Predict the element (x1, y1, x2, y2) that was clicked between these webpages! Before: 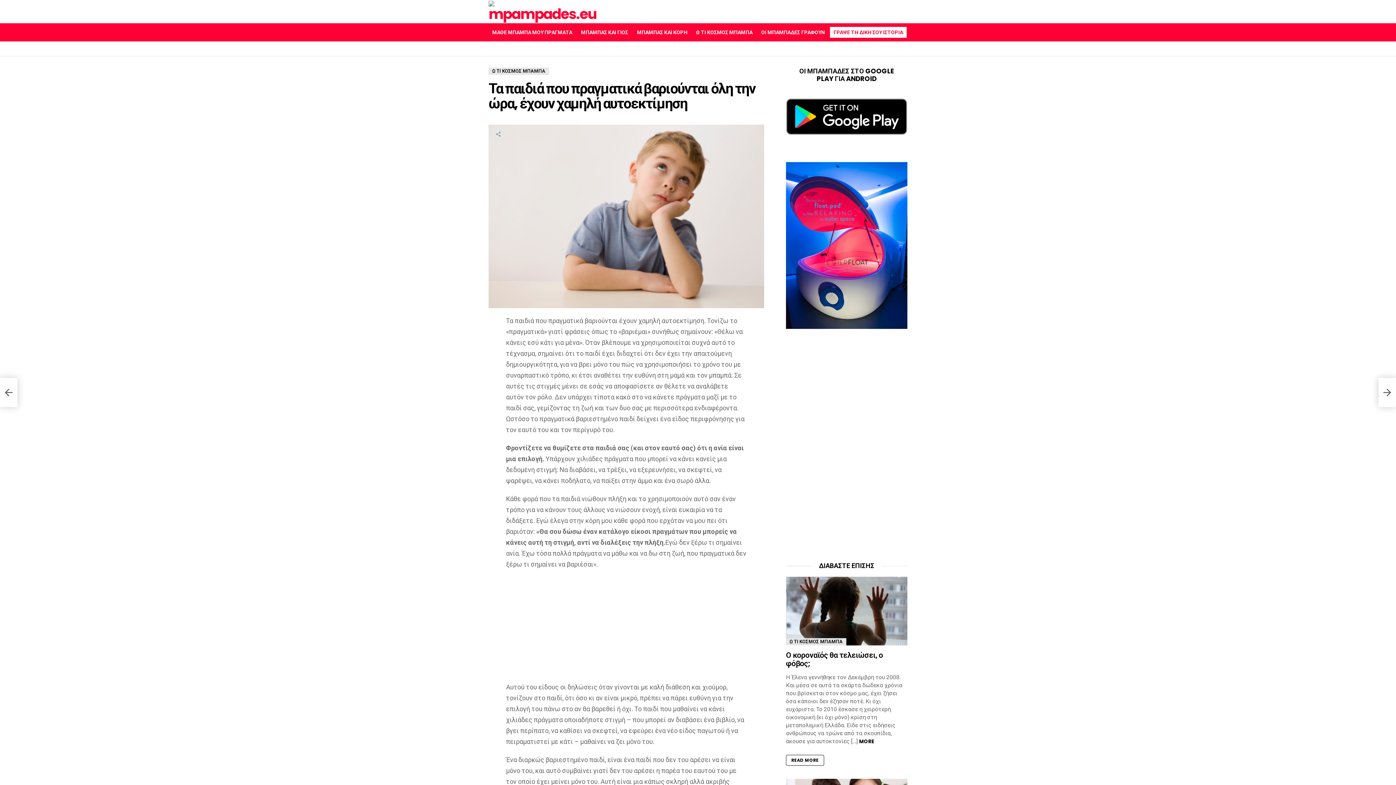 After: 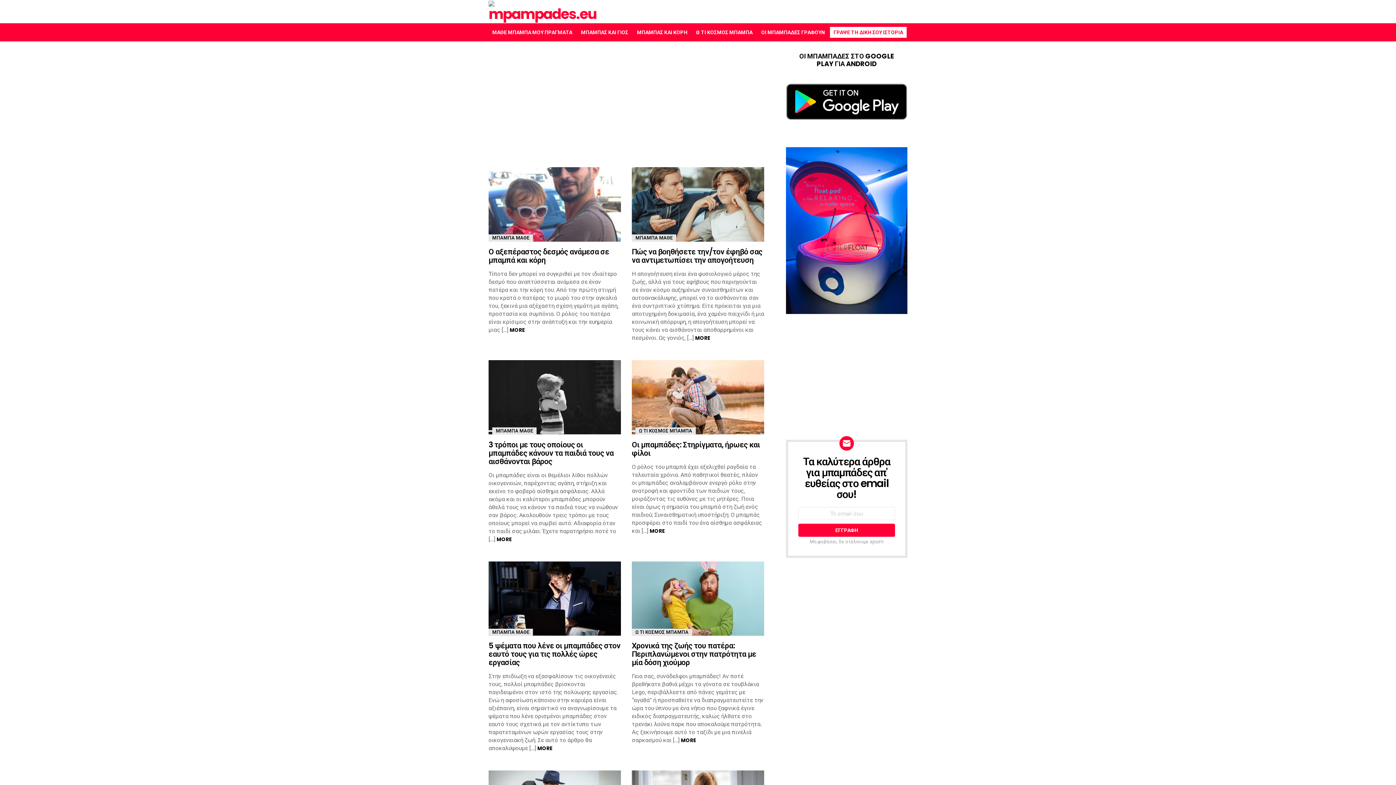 Action: bbox: (488, 0, 543, 21)